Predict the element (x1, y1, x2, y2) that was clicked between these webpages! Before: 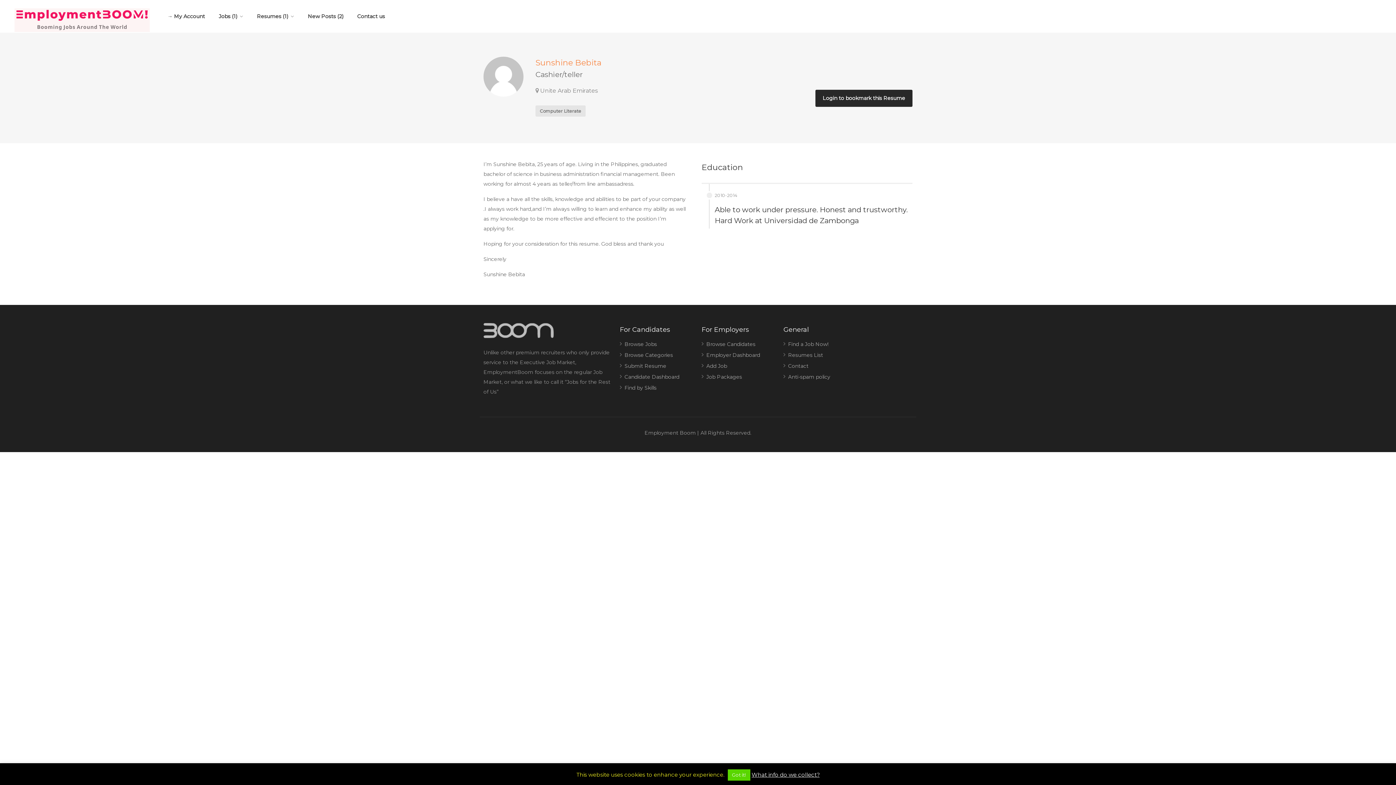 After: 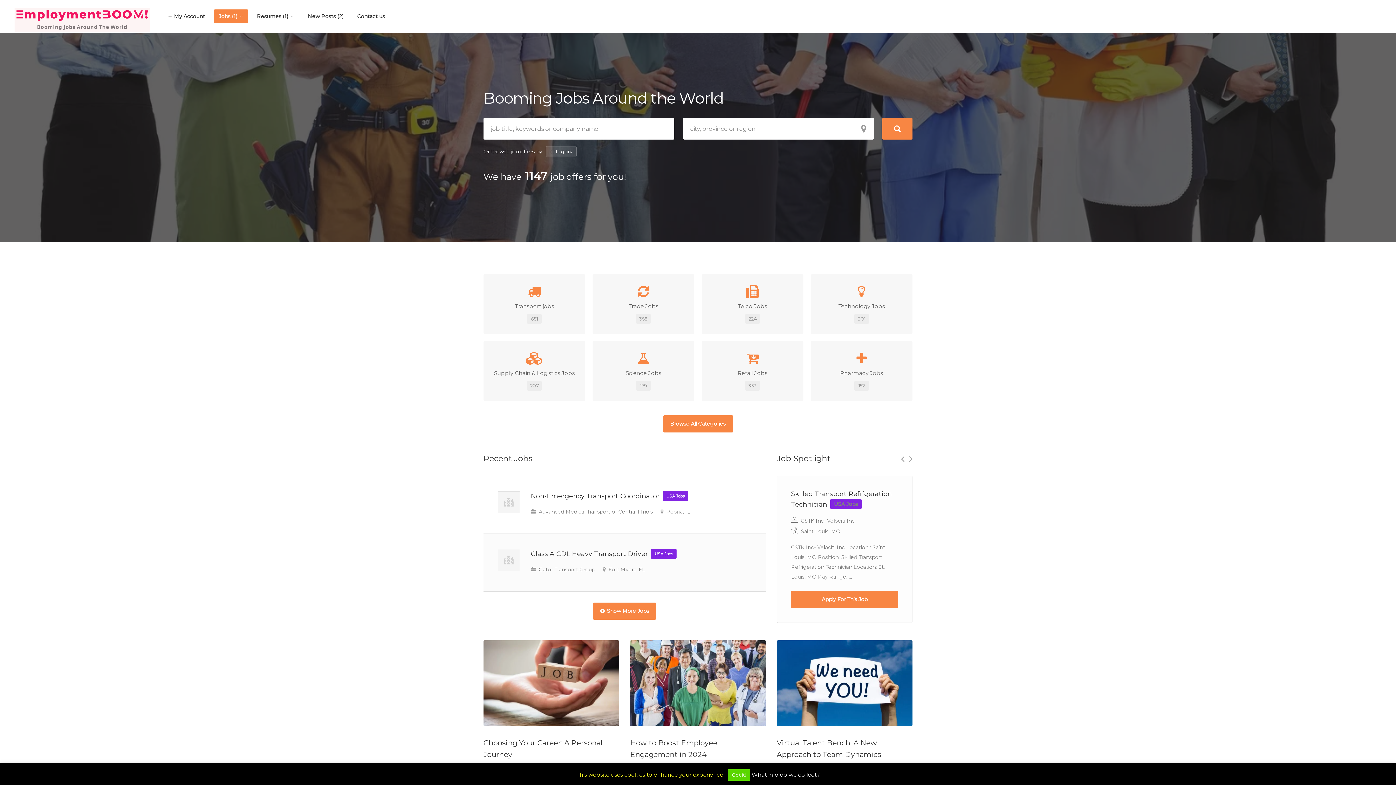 Action: bbox: (14, 8, 149, 31)